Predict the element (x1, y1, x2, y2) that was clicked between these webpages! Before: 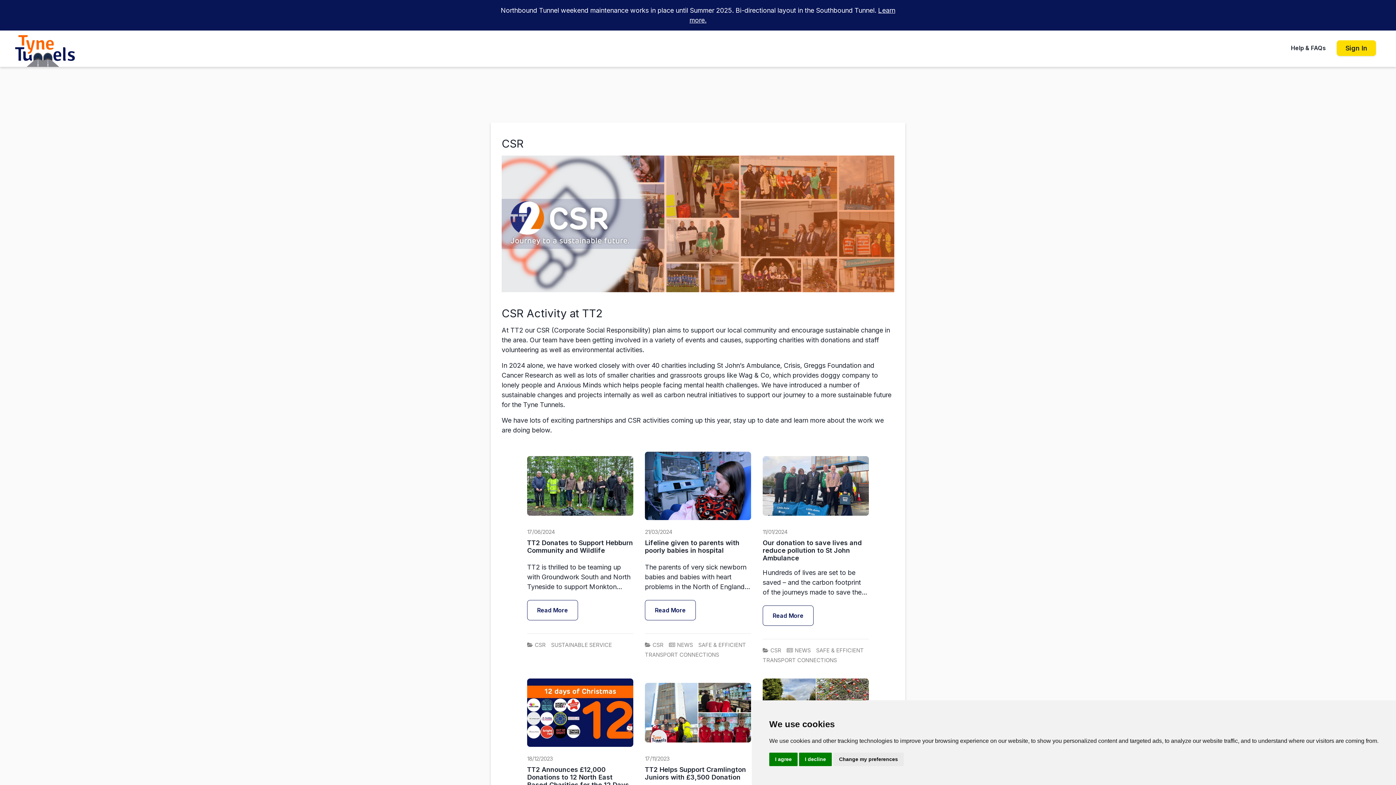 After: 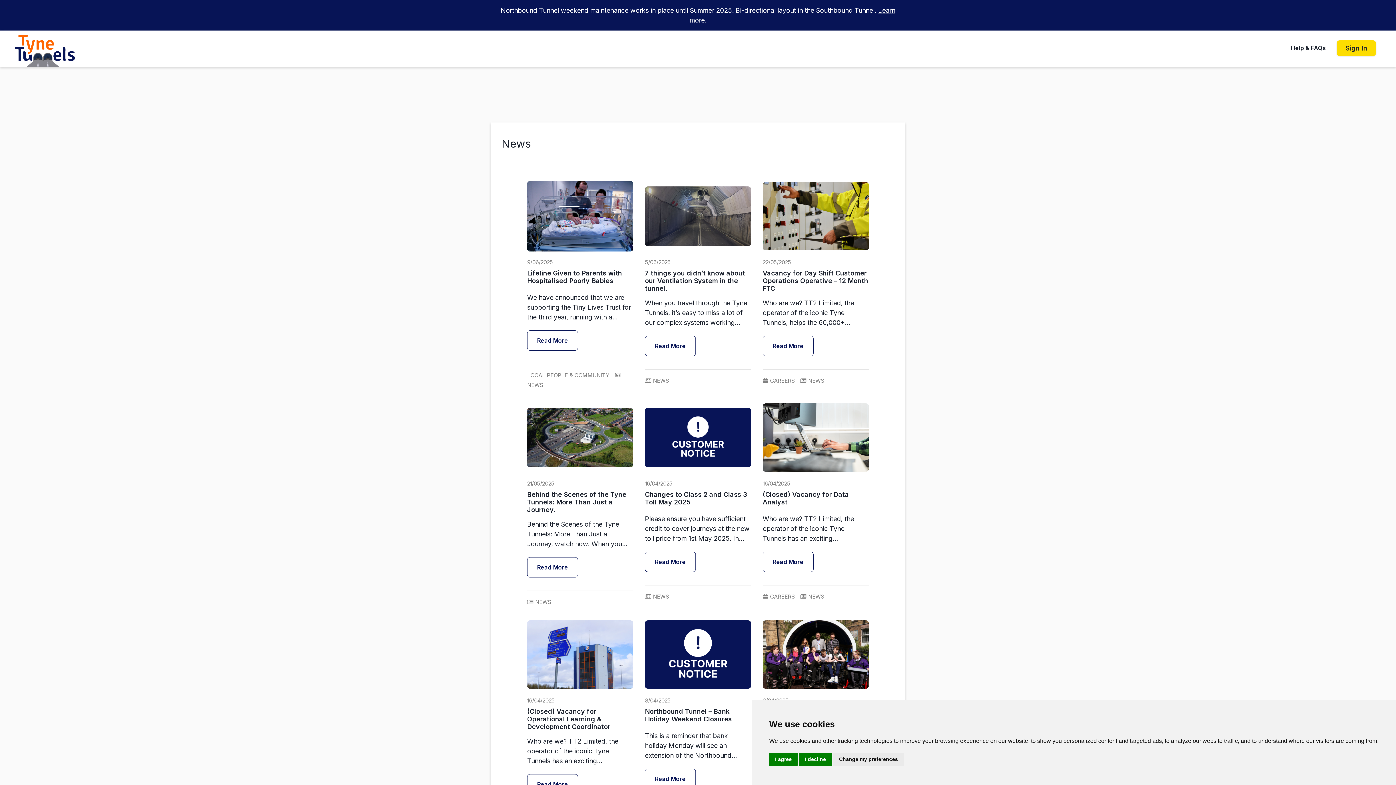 Action: label: NEWS bbox: (669, 641, 693, 648)